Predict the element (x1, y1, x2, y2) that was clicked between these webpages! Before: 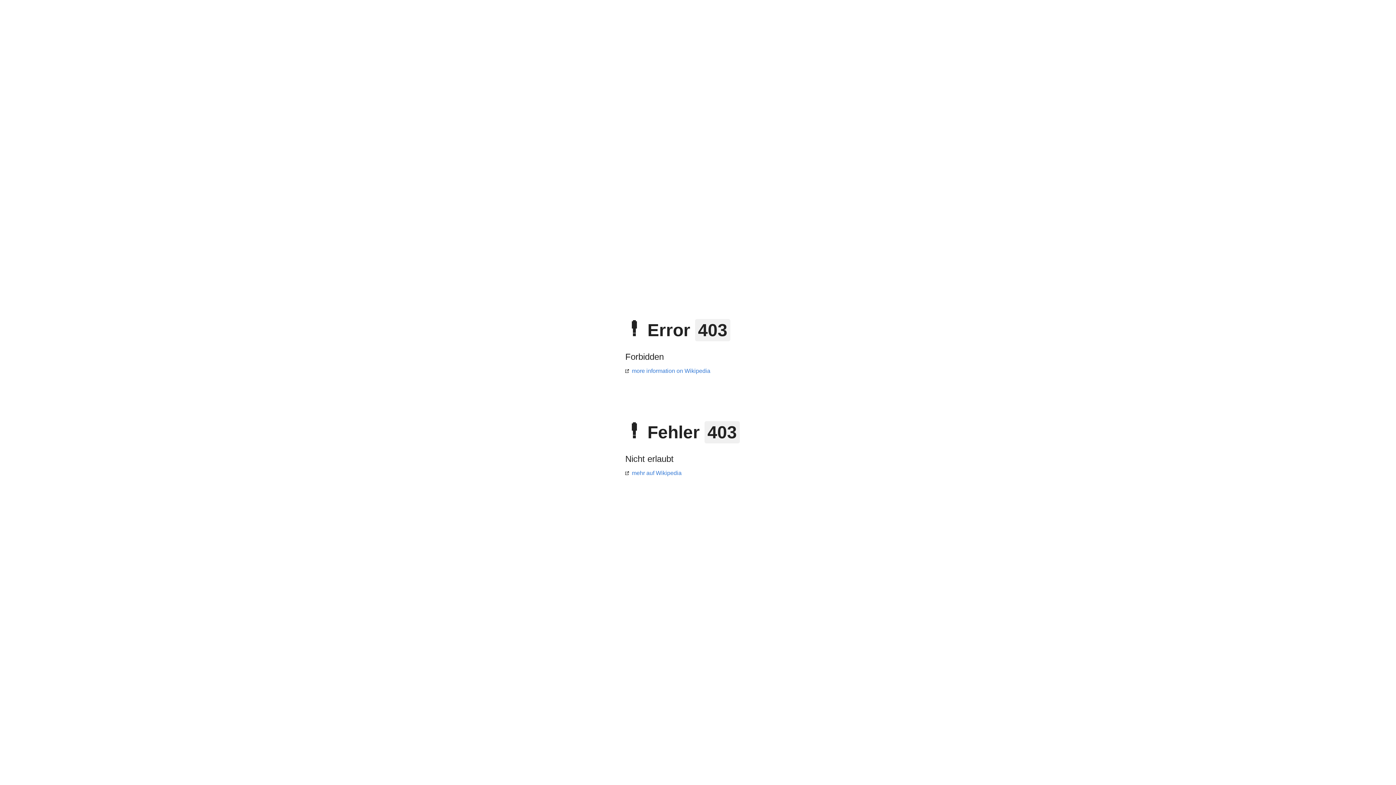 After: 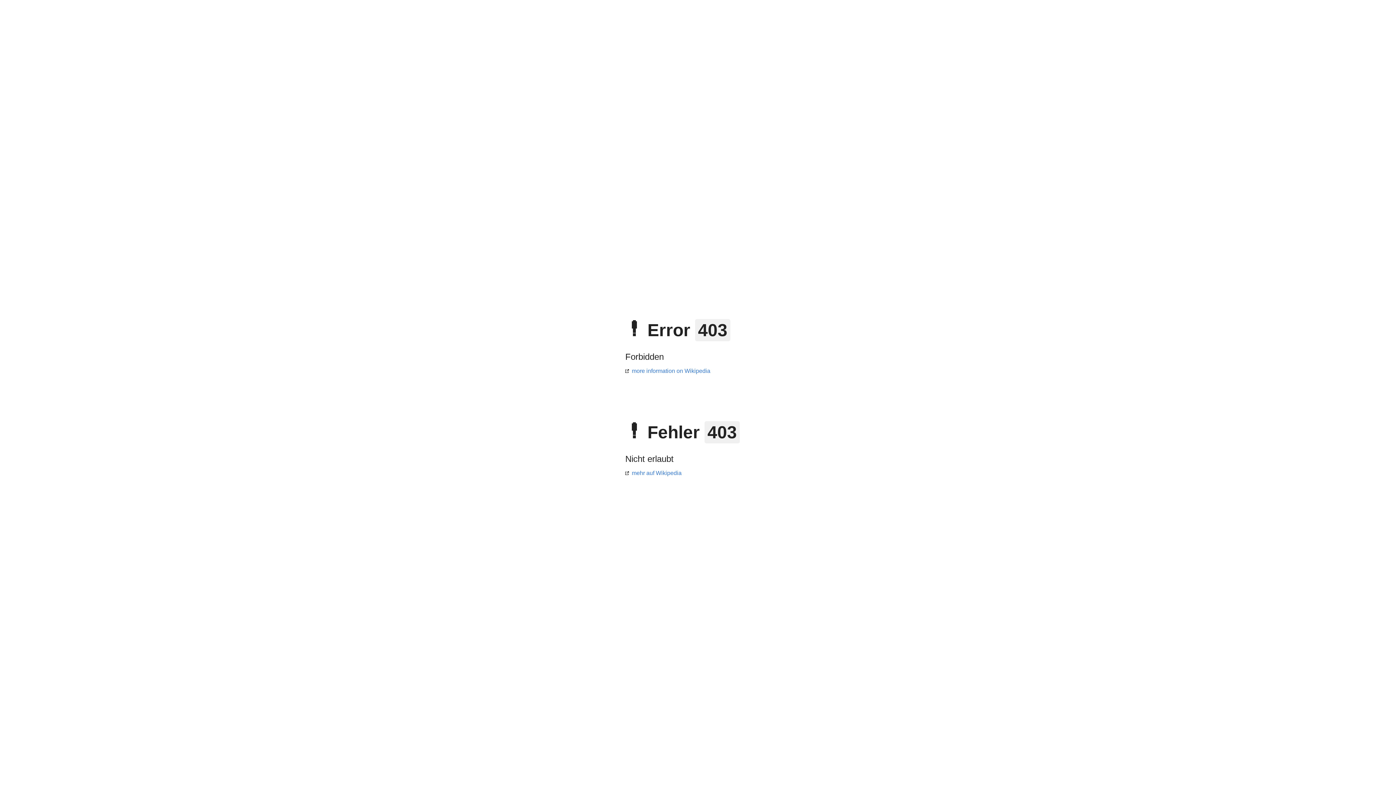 Action: bbox: (625, 368, 710, 374) label: more information on Wikipedia